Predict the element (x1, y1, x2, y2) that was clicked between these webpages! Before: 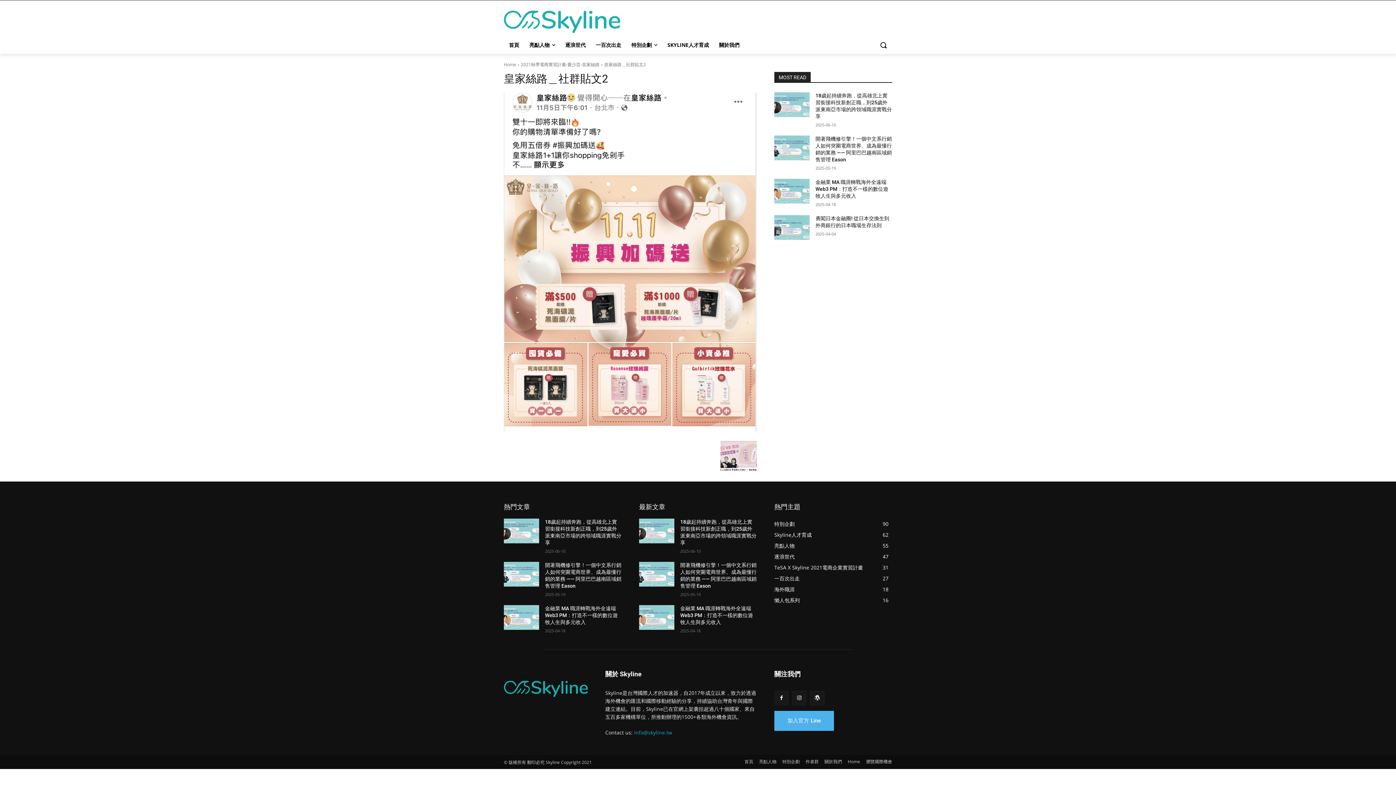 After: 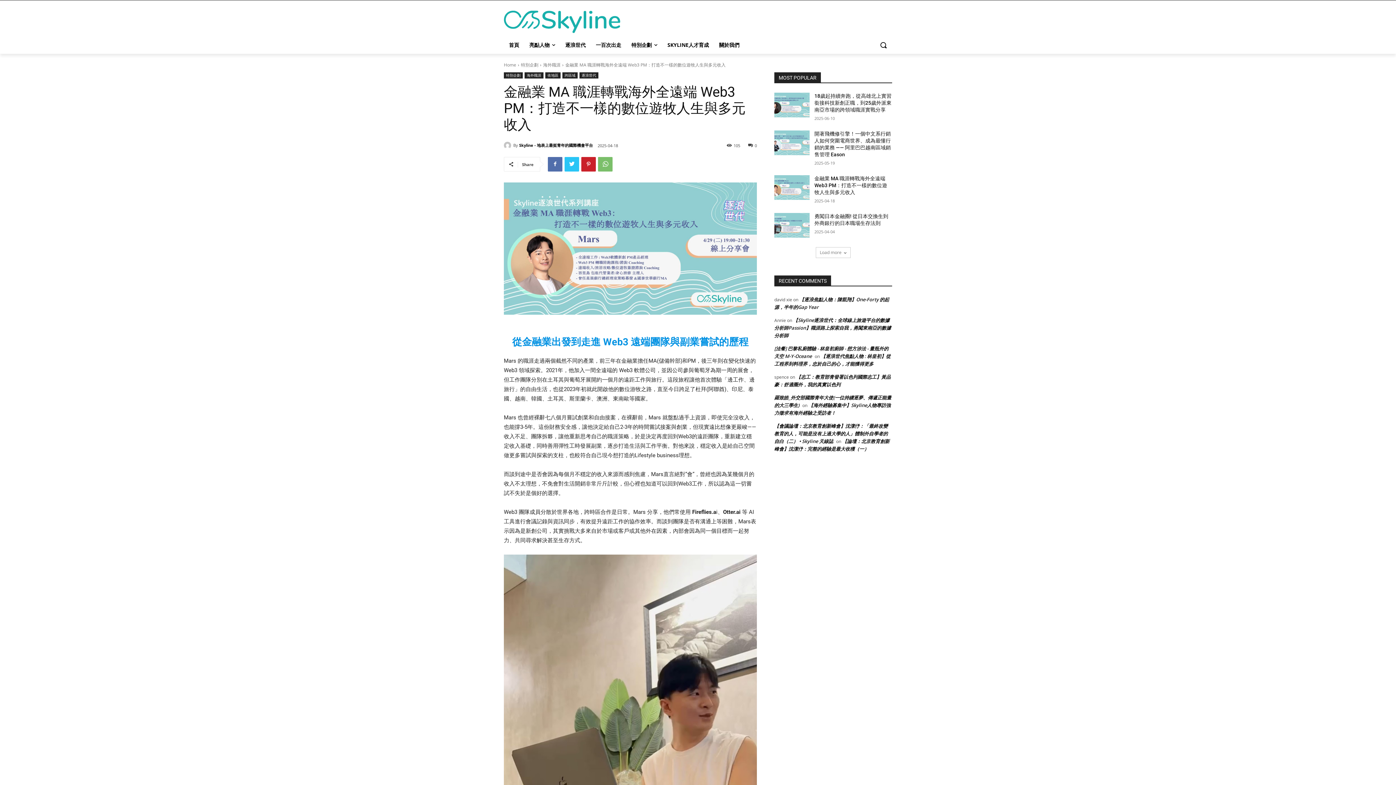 Action: bbox: (774, 178, 809, 203)